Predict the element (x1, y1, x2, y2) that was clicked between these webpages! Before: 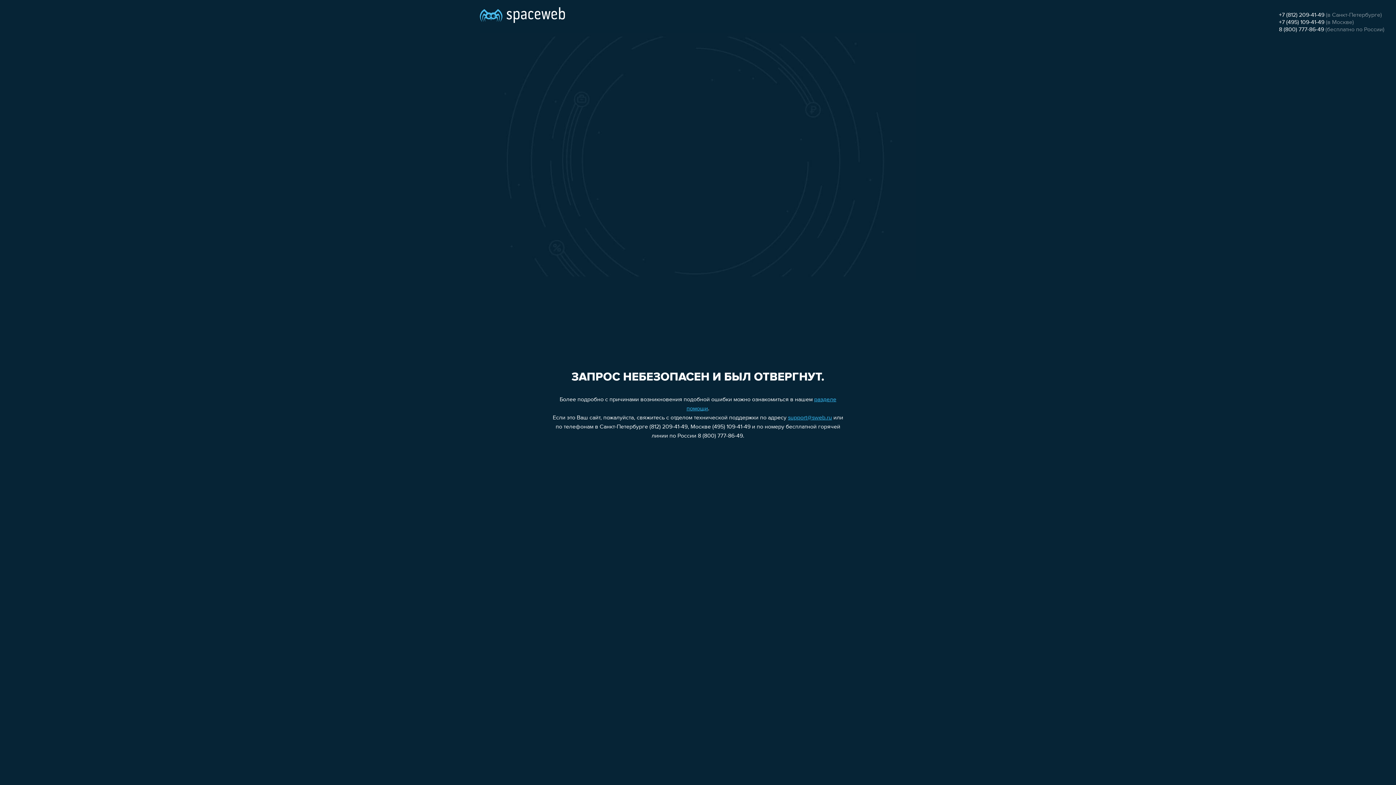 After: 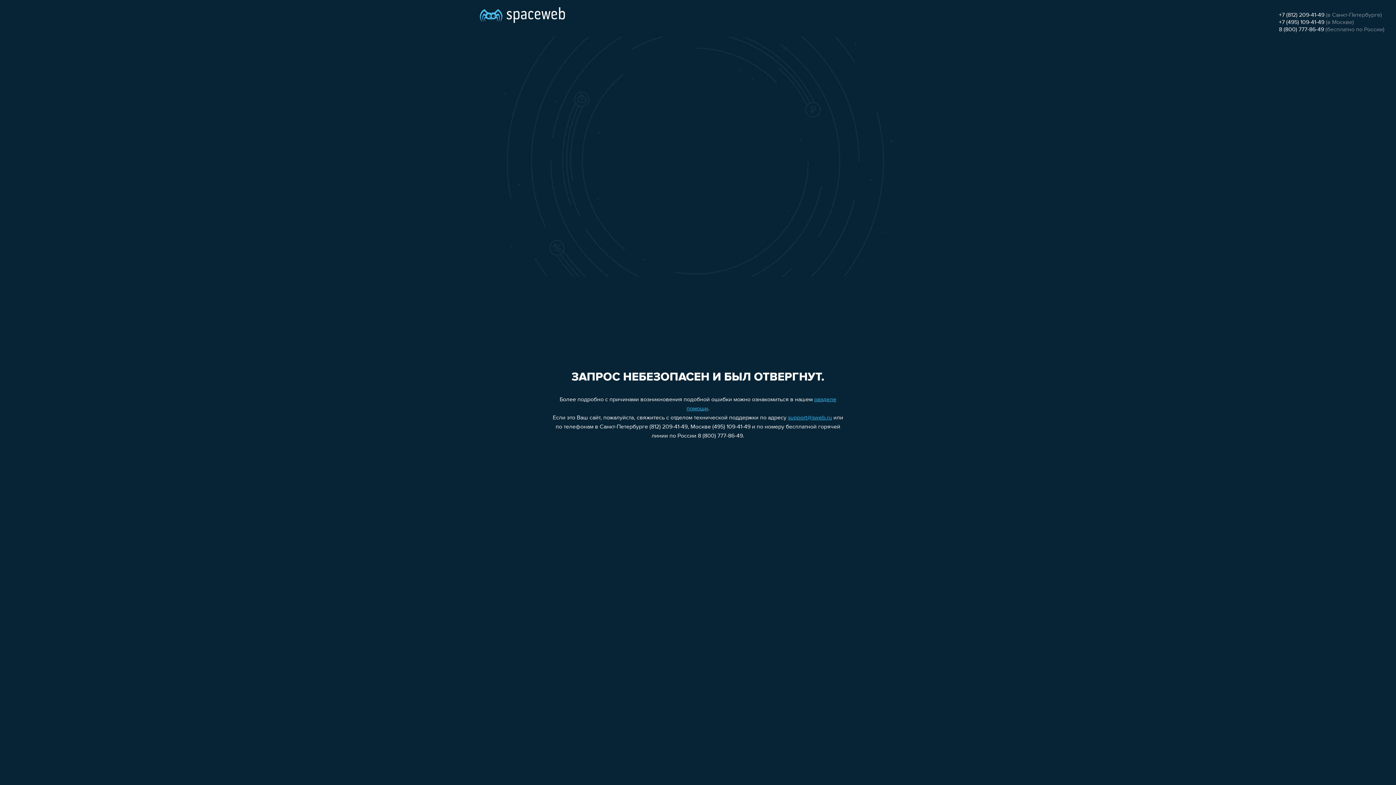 Action: bbox: (1279, 19, 1324, 25) label: +7 (495) 109-41-49